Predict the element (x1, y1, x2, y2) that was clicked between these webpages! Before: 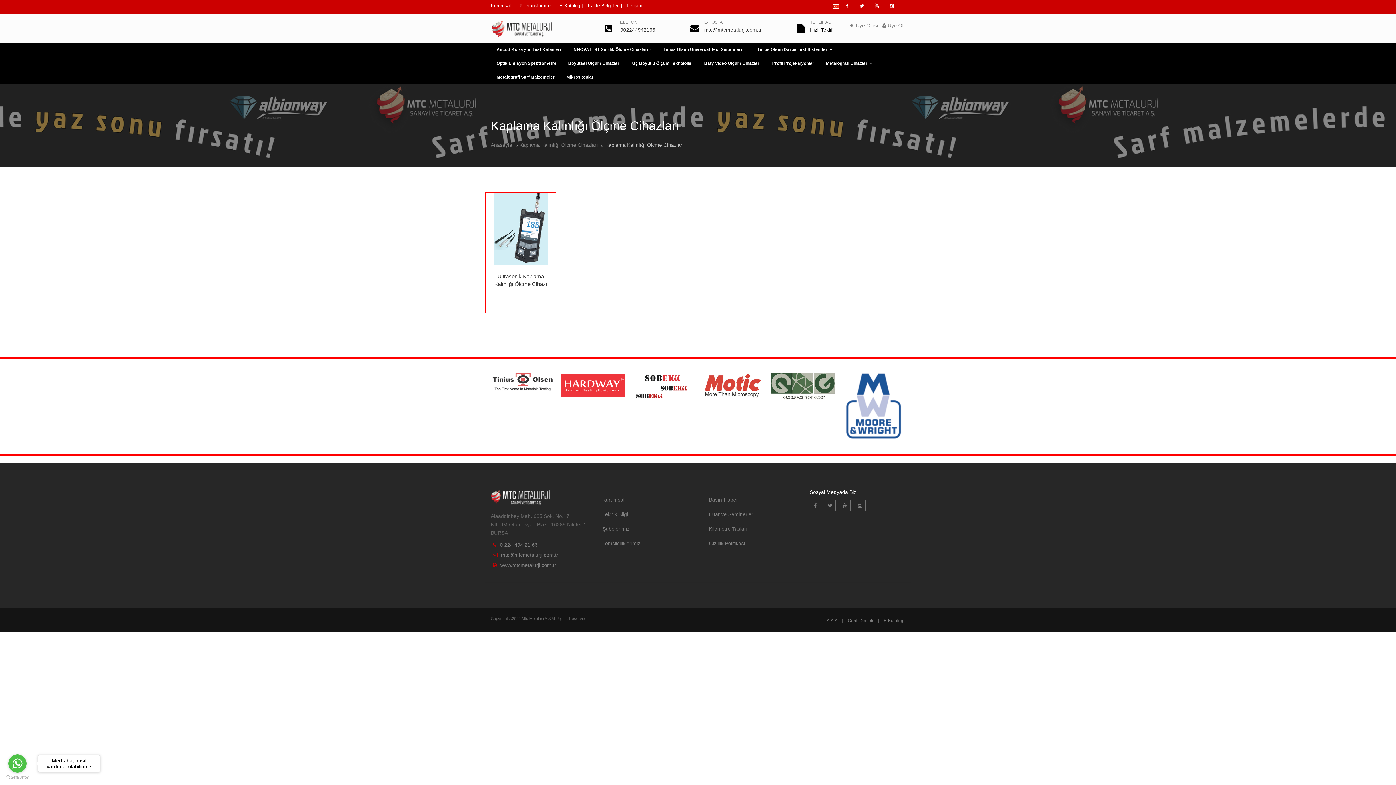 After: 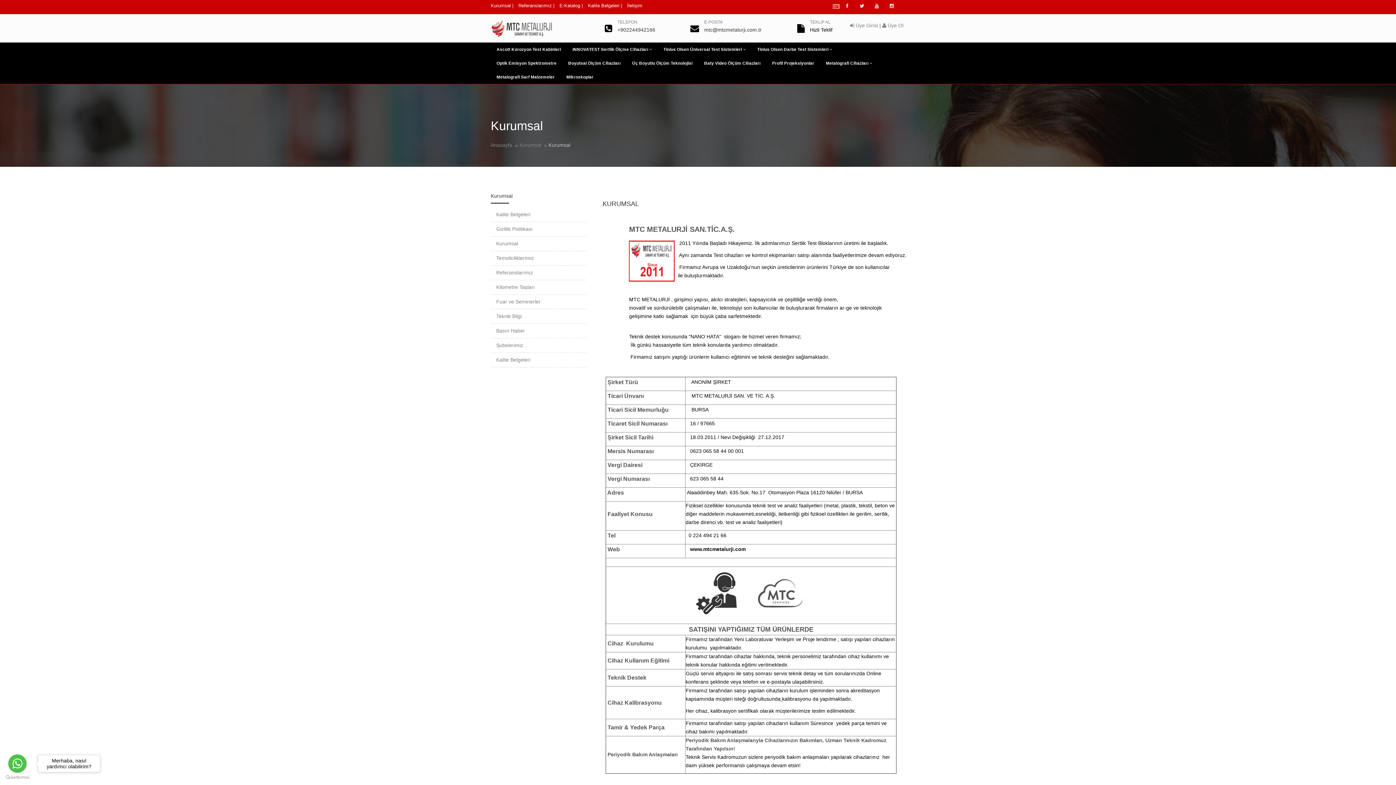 Action: label: Kurumsal bbox: (602, 497, 624, 503)